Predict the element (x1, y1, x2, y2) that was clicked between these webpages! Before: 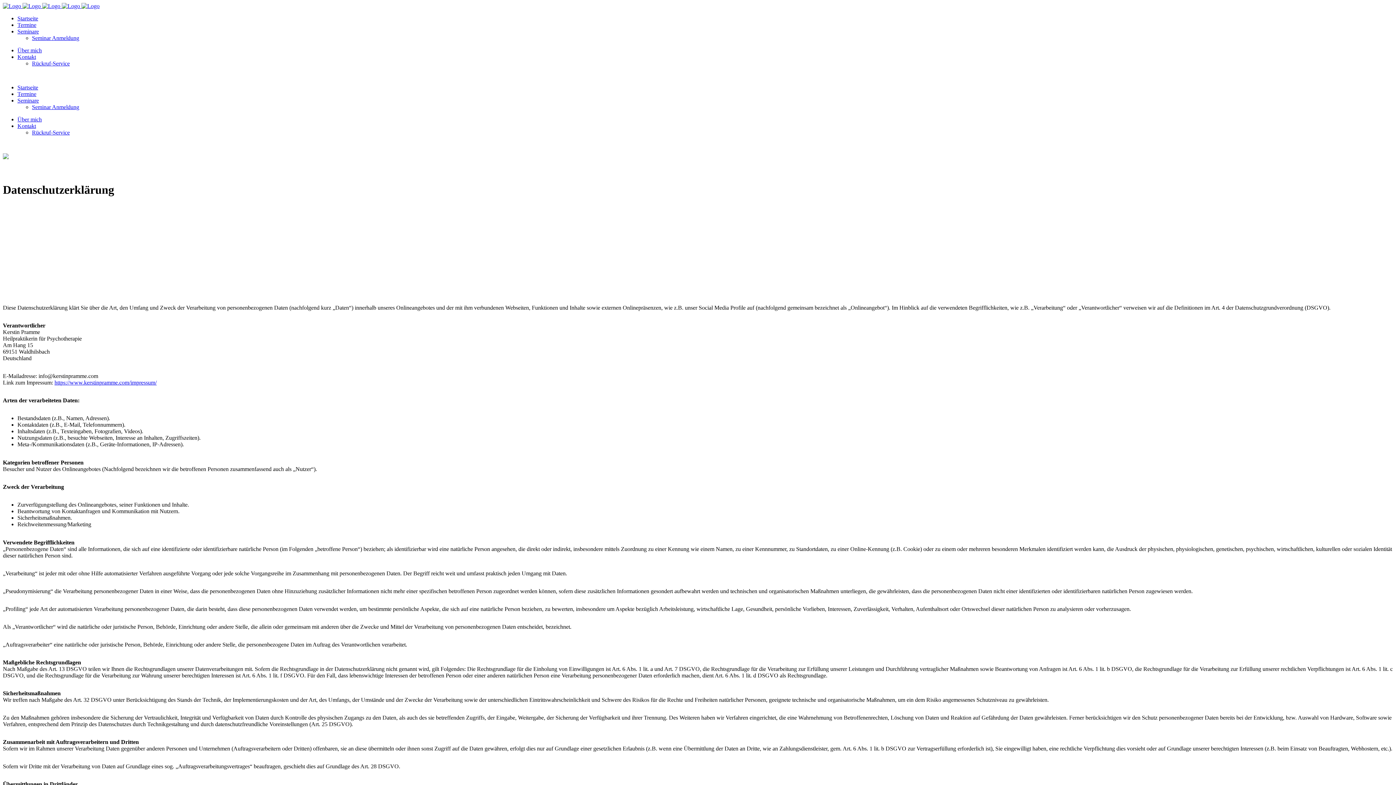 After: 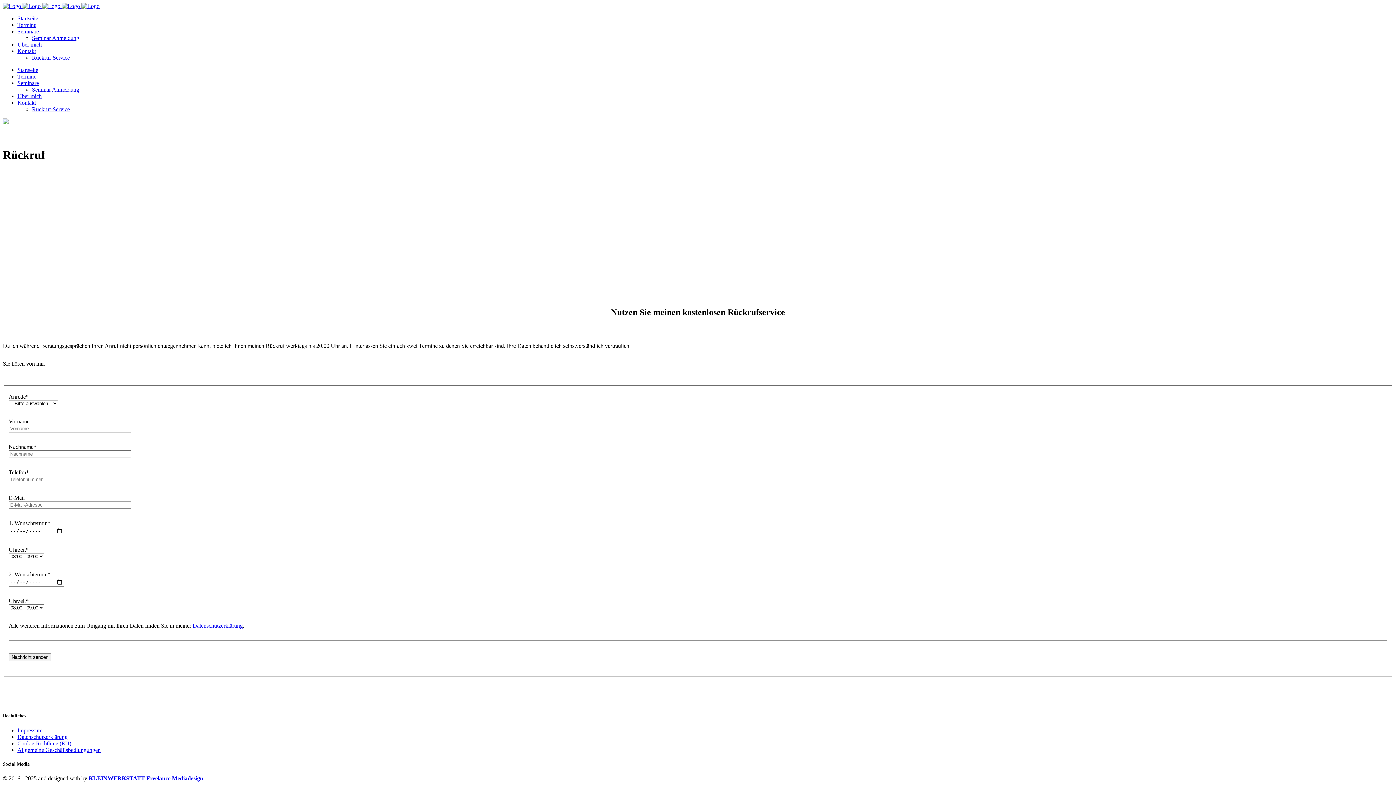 Action: bbox: (32, 129, 69, 135) label: Rückruf-Service